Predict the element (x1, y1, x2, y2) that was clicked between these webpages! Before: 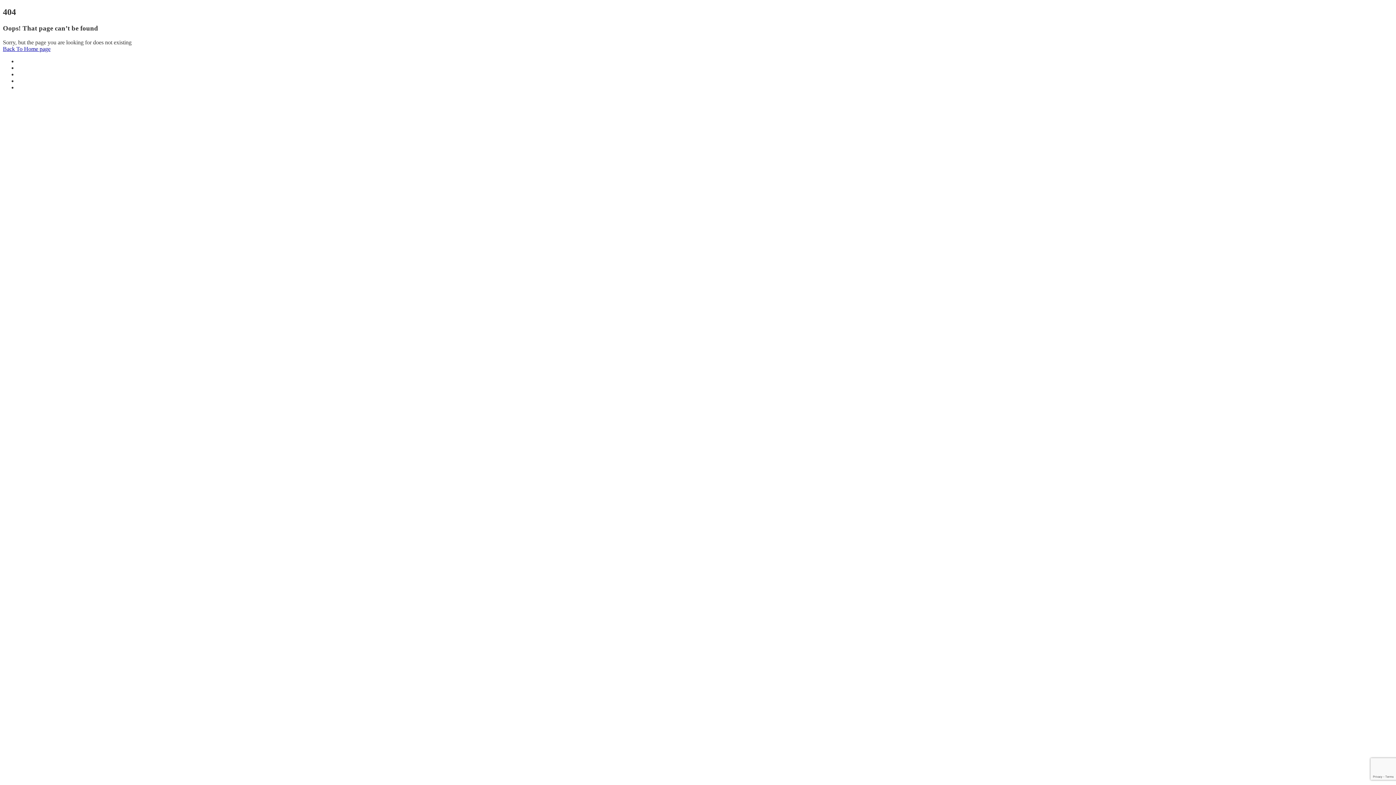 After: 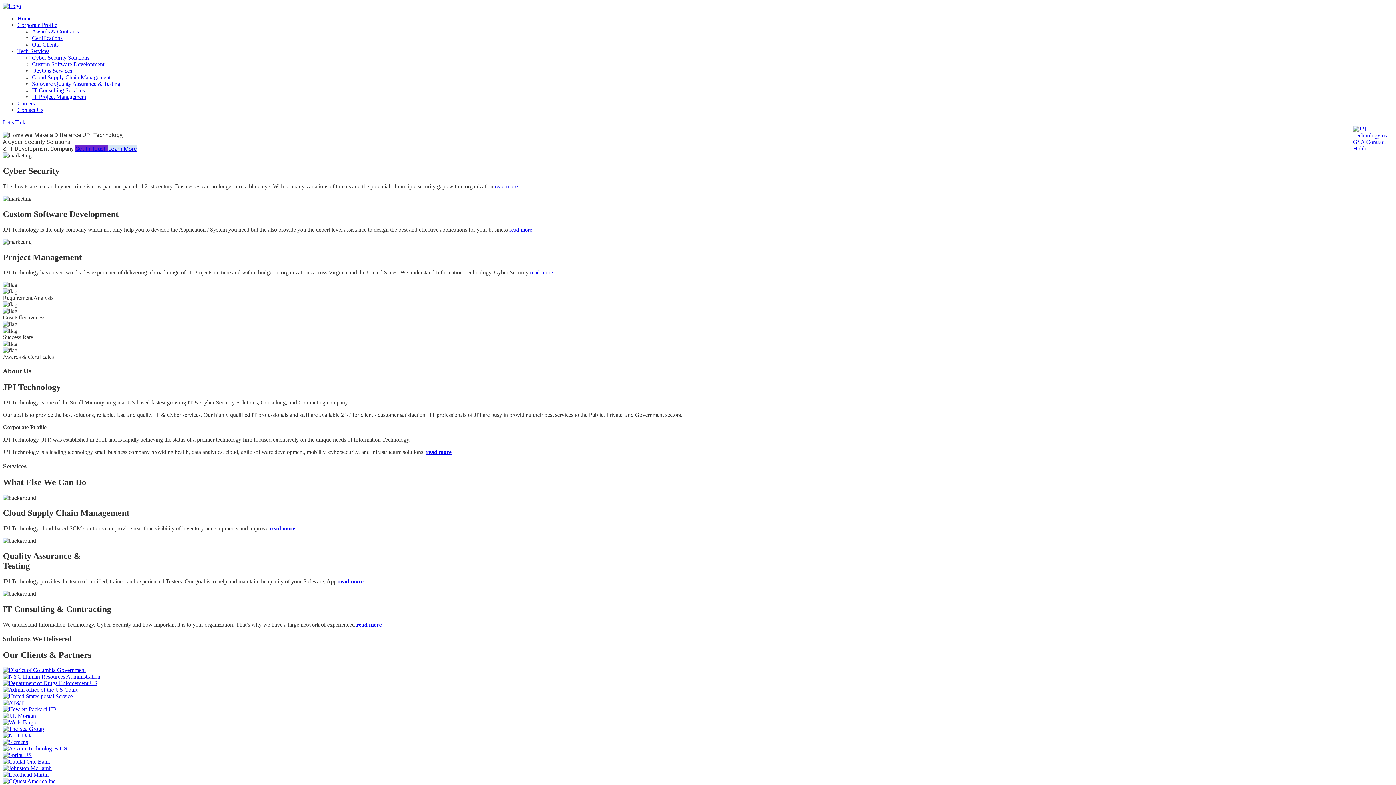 Action: label: Back To Home page bbox: (2, 45, 50, 51)